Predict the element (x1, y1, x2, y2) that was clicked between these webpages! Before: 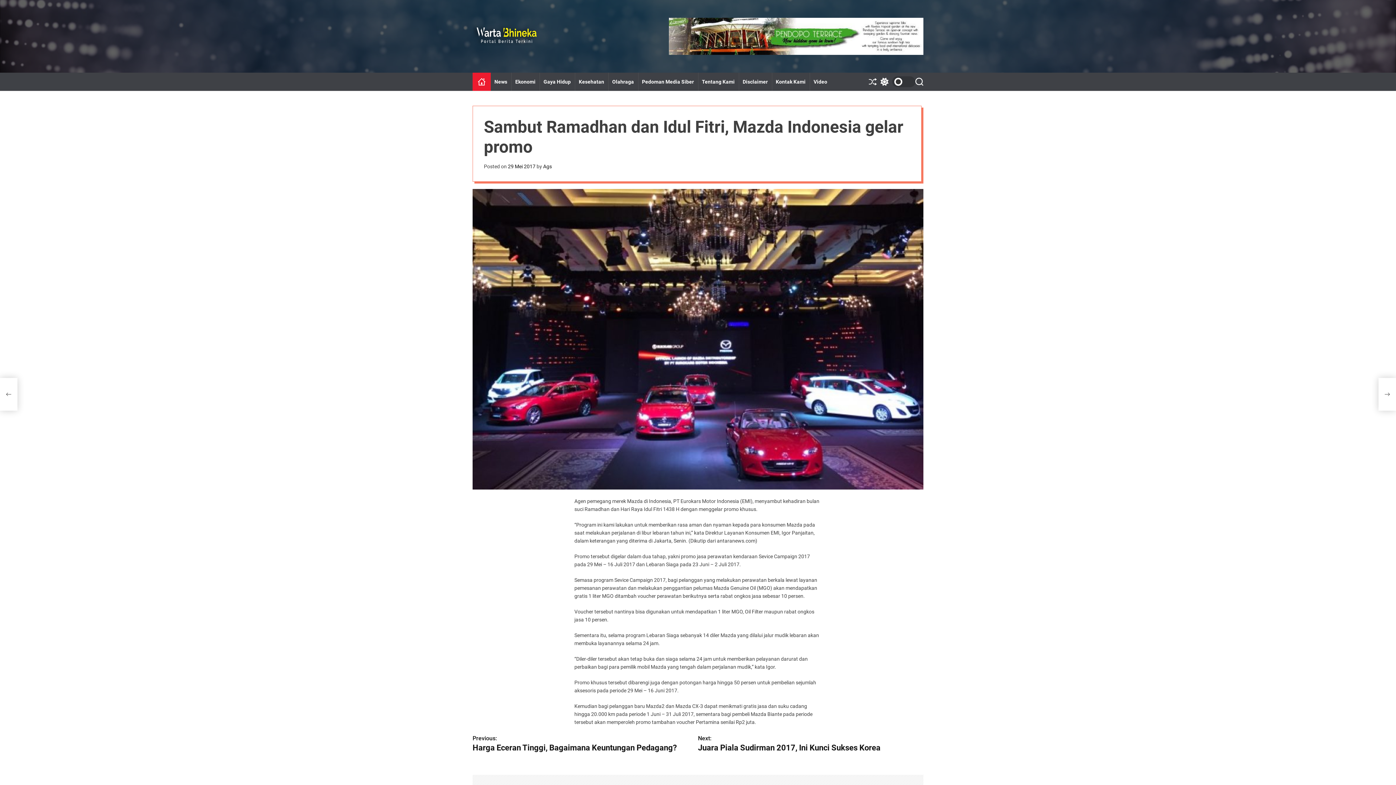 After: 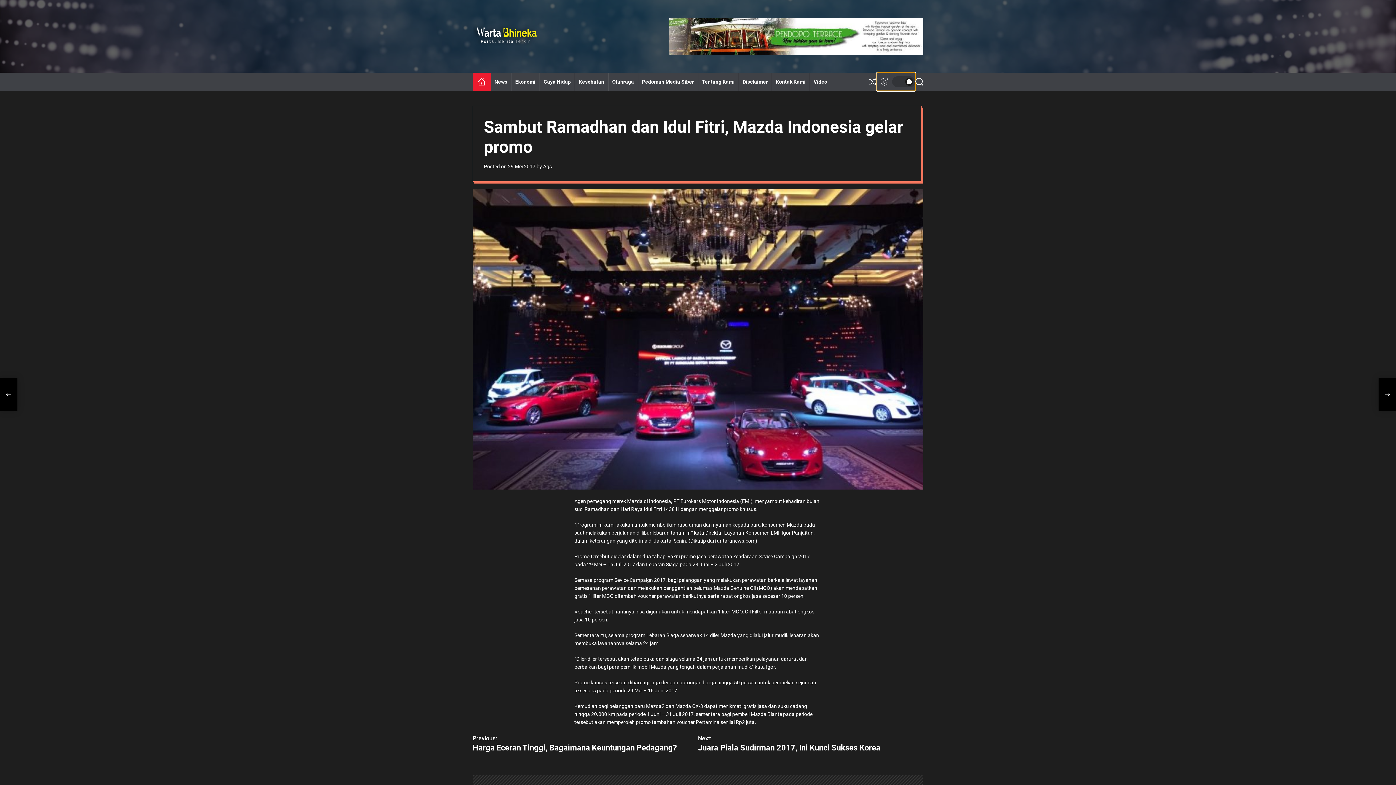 Action: label: light bbox: (877, 72, 915, 90)